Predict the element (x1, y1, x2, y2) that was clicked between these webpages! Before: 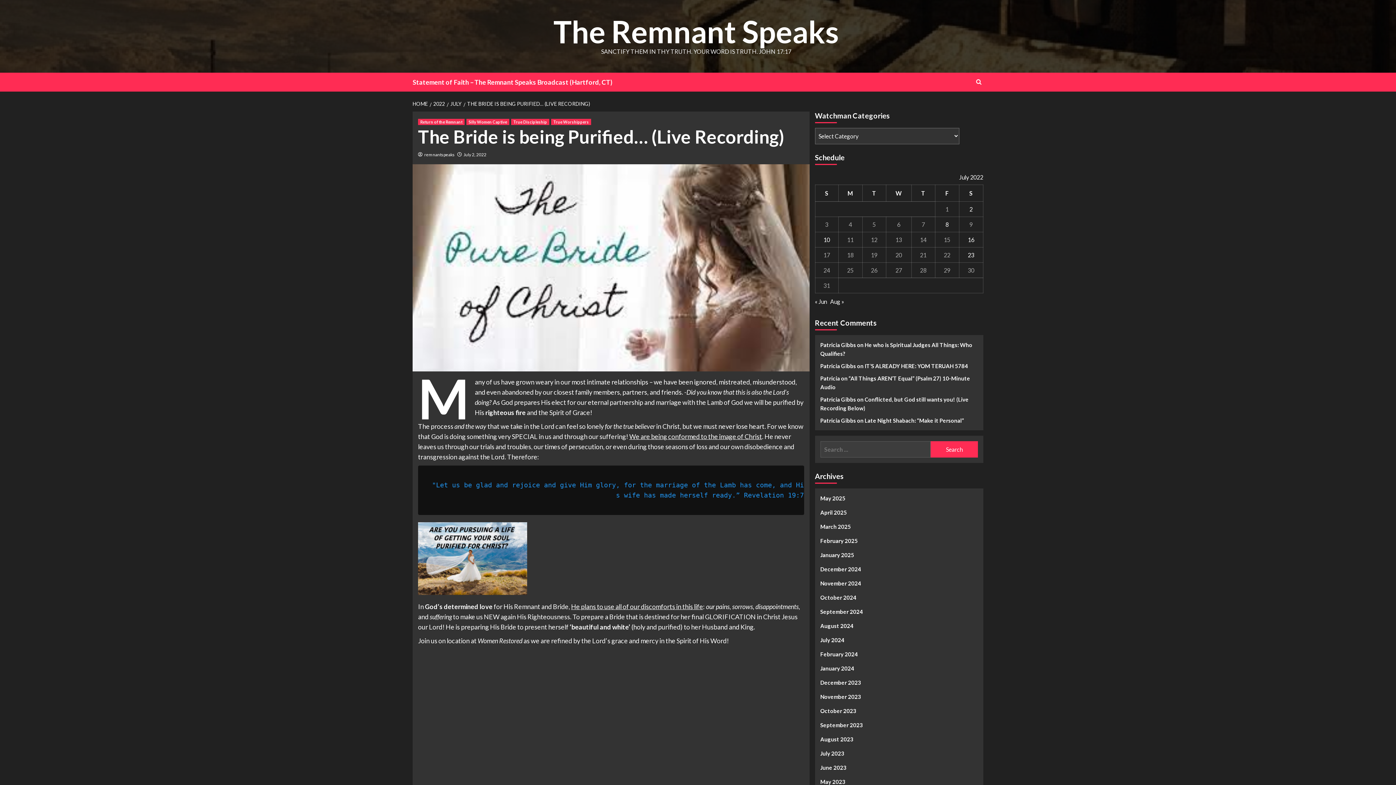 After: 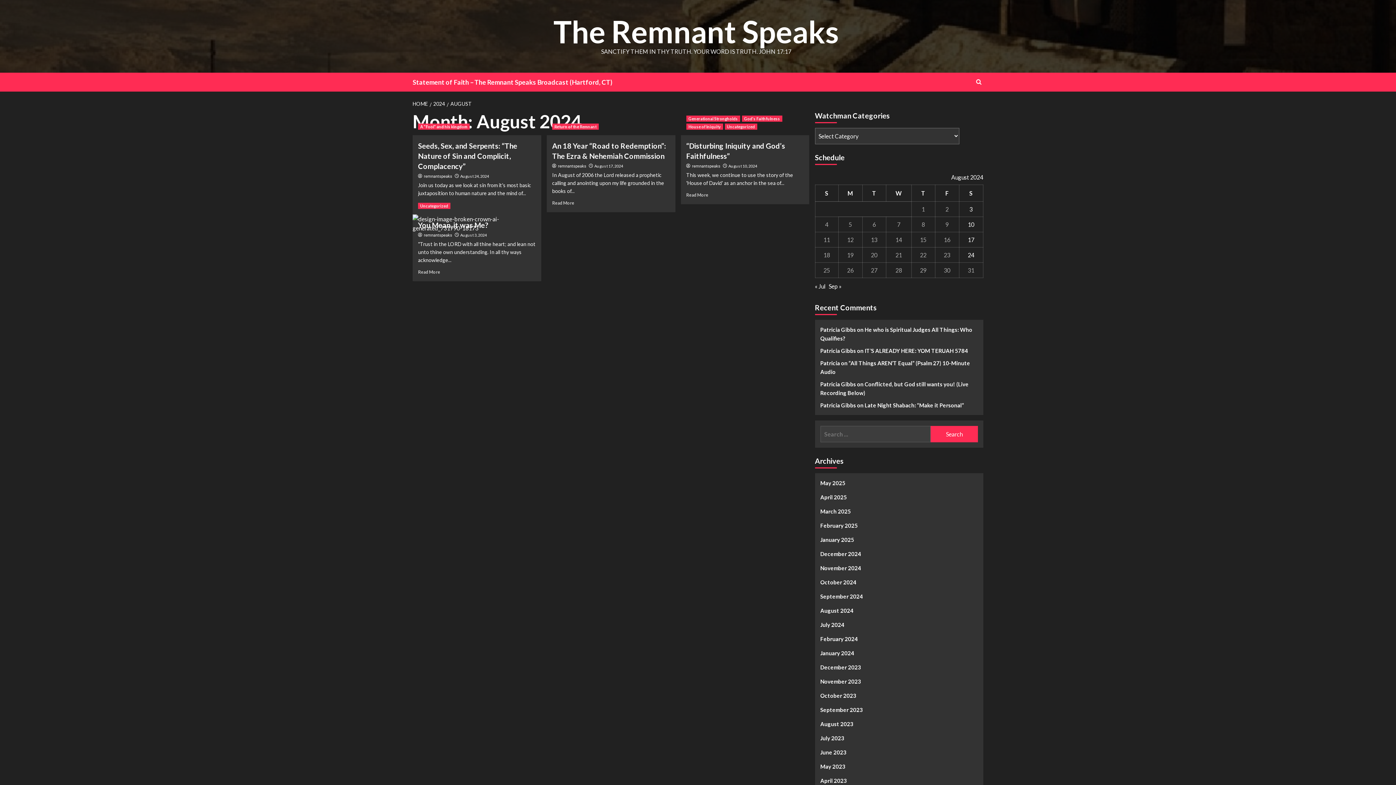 Action: label: August 2024 bbox: (820, 621, 978, 636)